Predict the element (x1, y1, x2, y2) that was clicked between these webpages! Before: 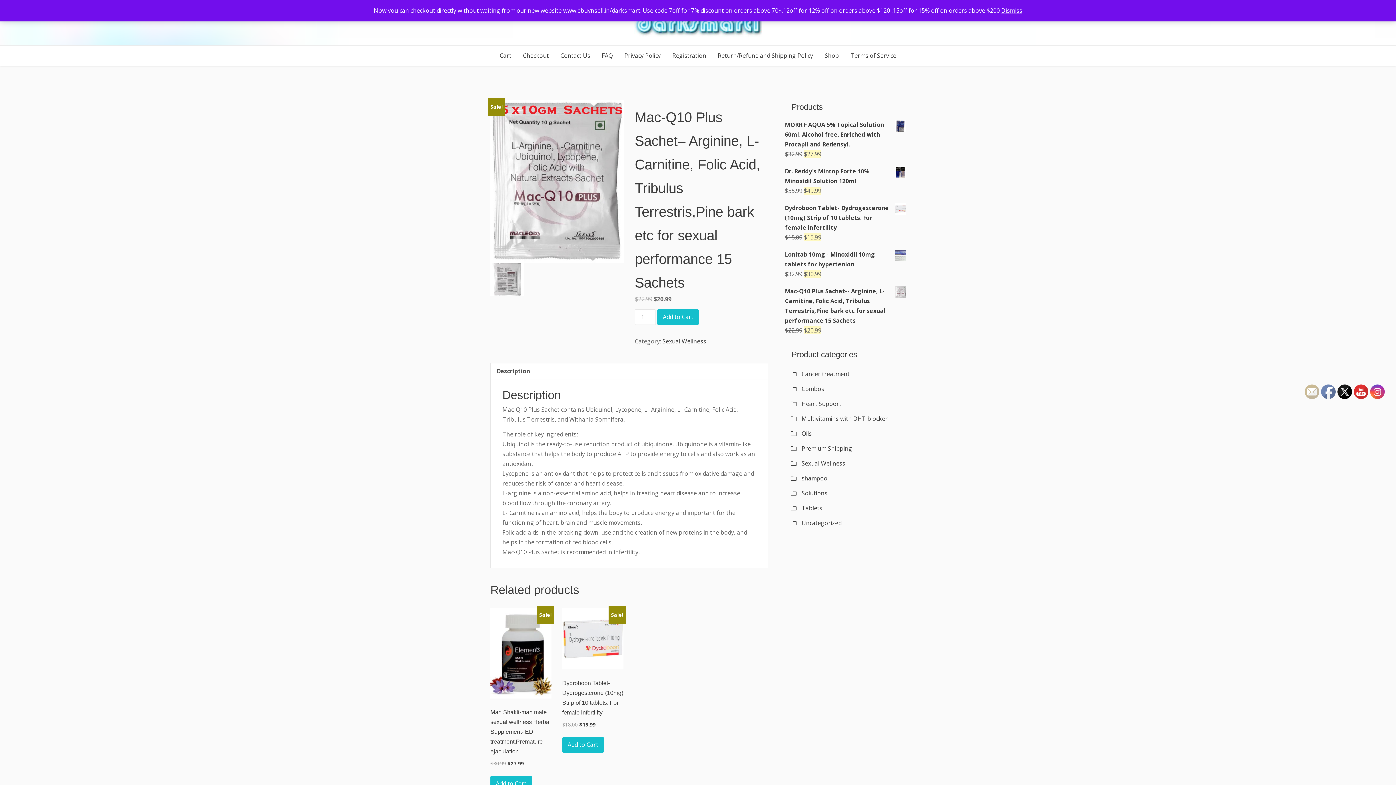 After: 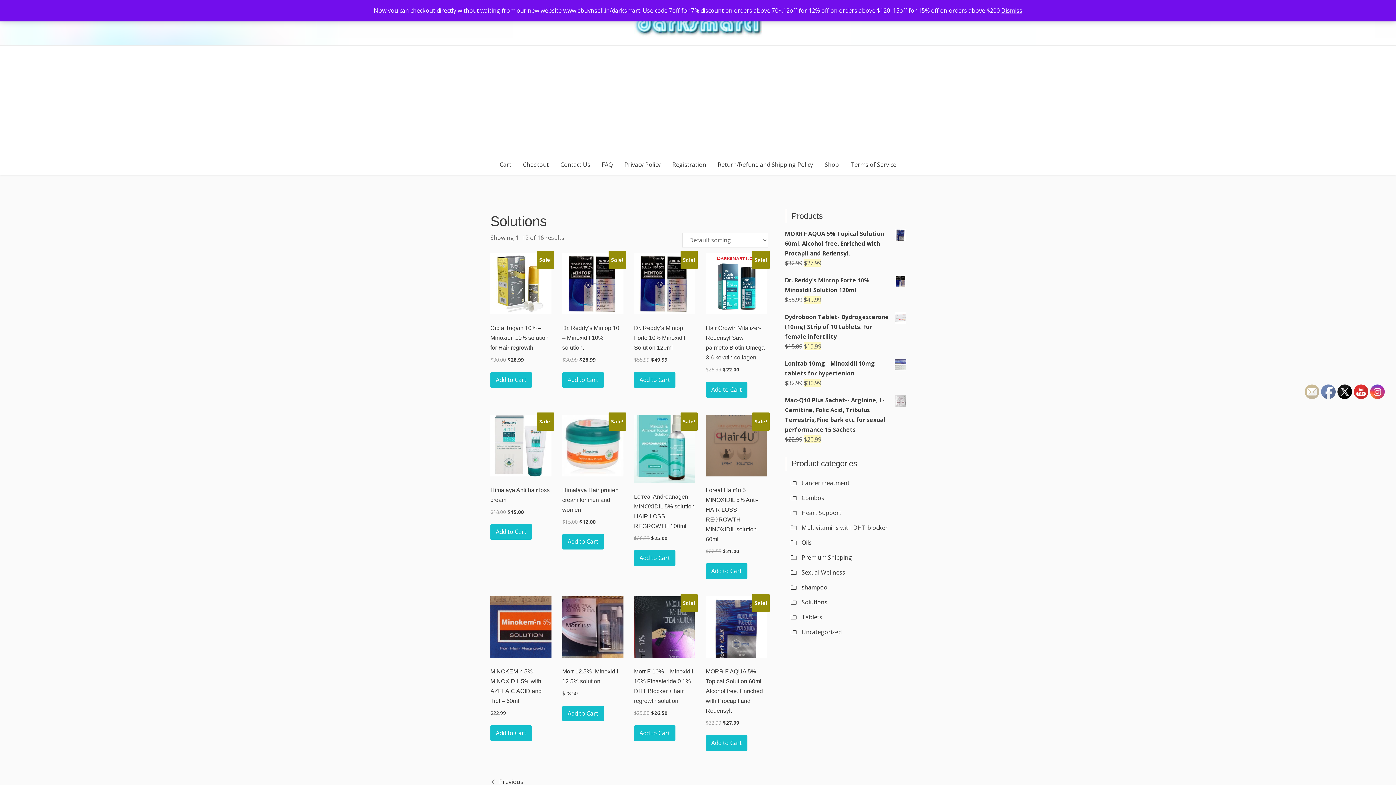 Action: bbox: (790, 486, 900, 501) label: Solutions